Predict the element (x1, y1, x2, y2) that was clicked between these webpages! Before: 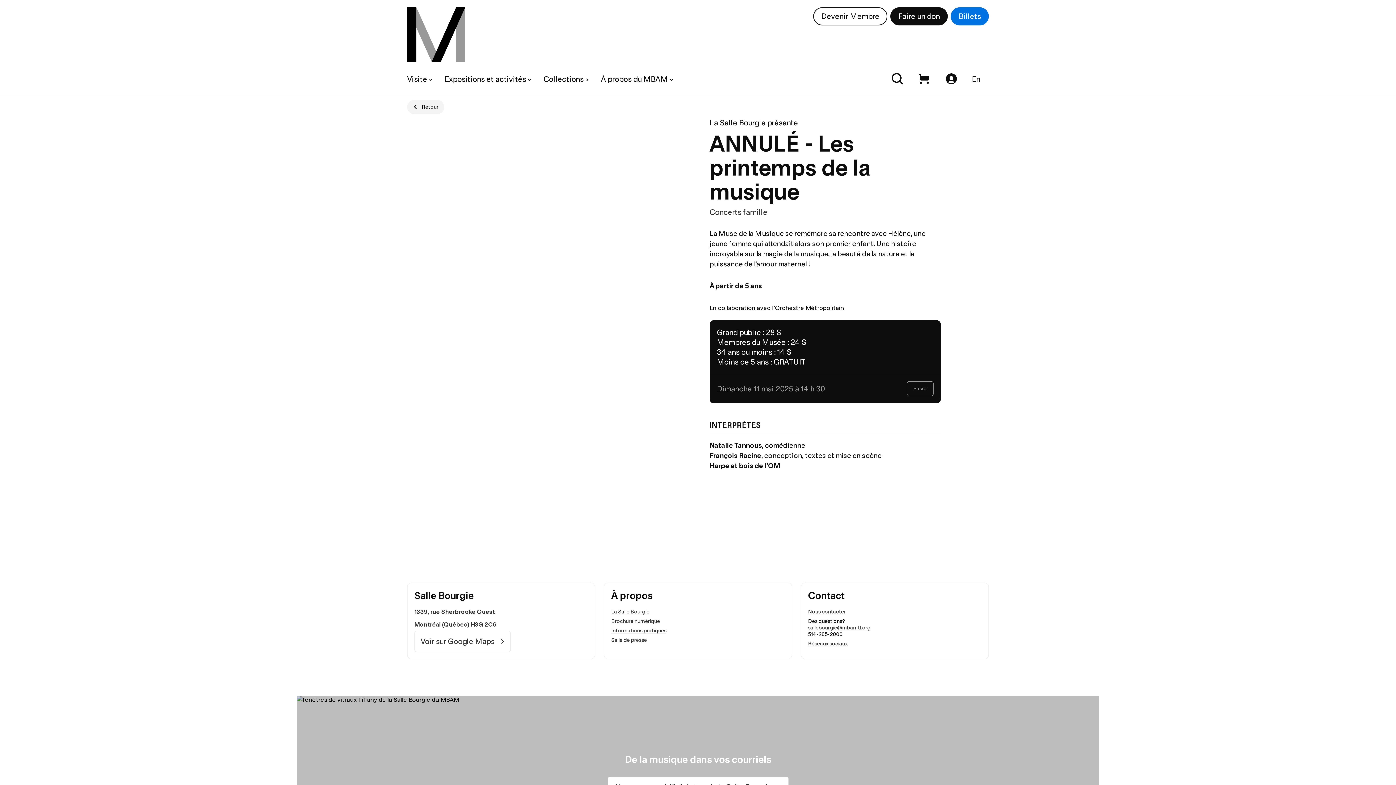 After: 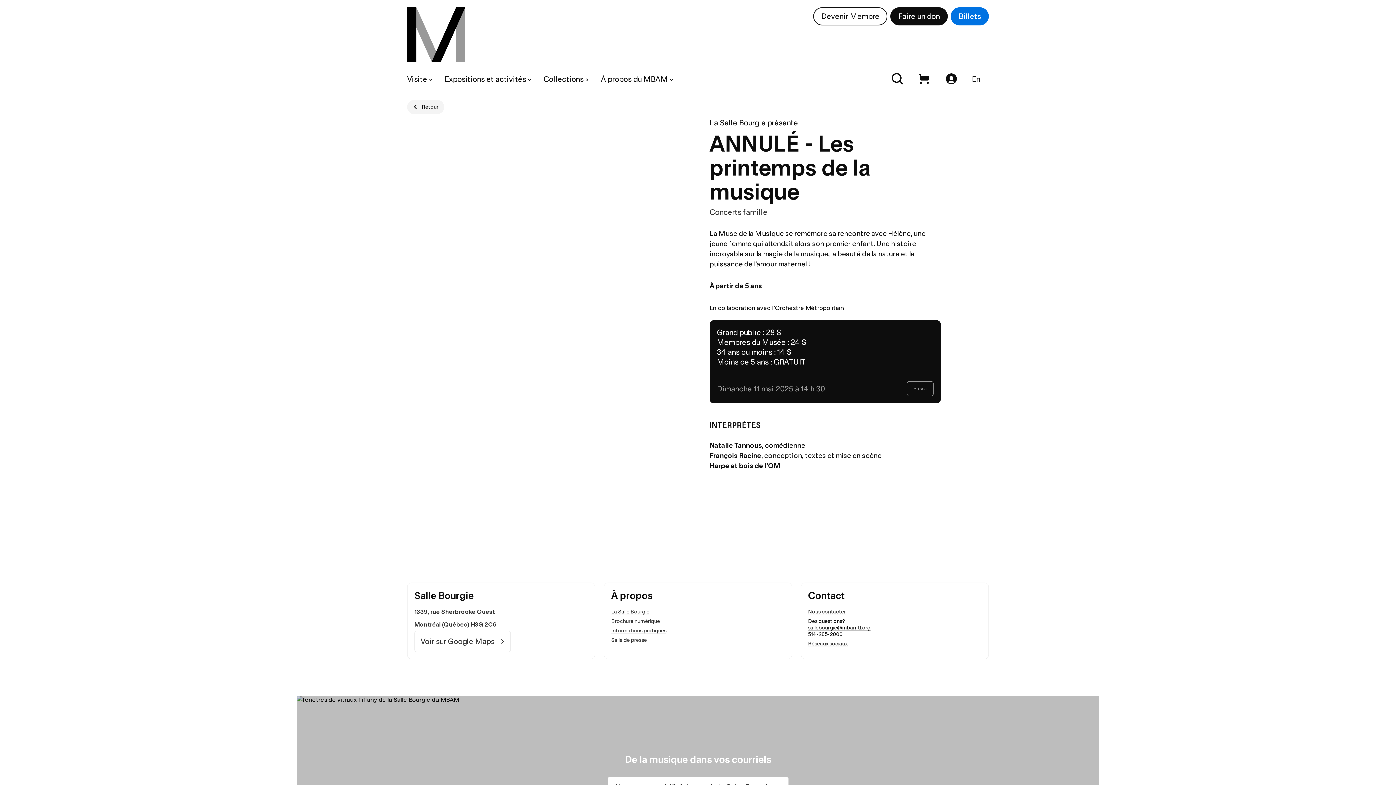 Action: label: sallebourgie@mbamtl.org bbox: (808, 625, 870, 631)